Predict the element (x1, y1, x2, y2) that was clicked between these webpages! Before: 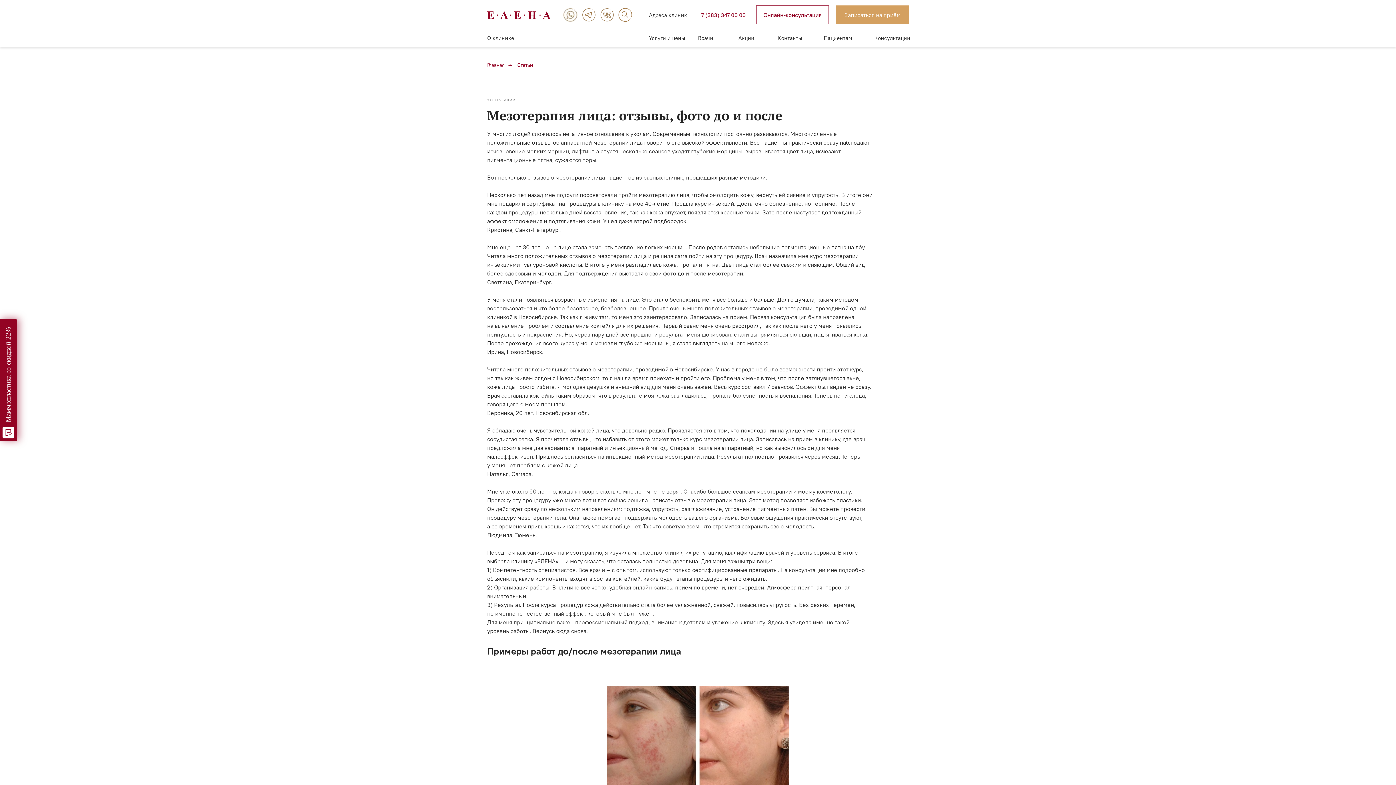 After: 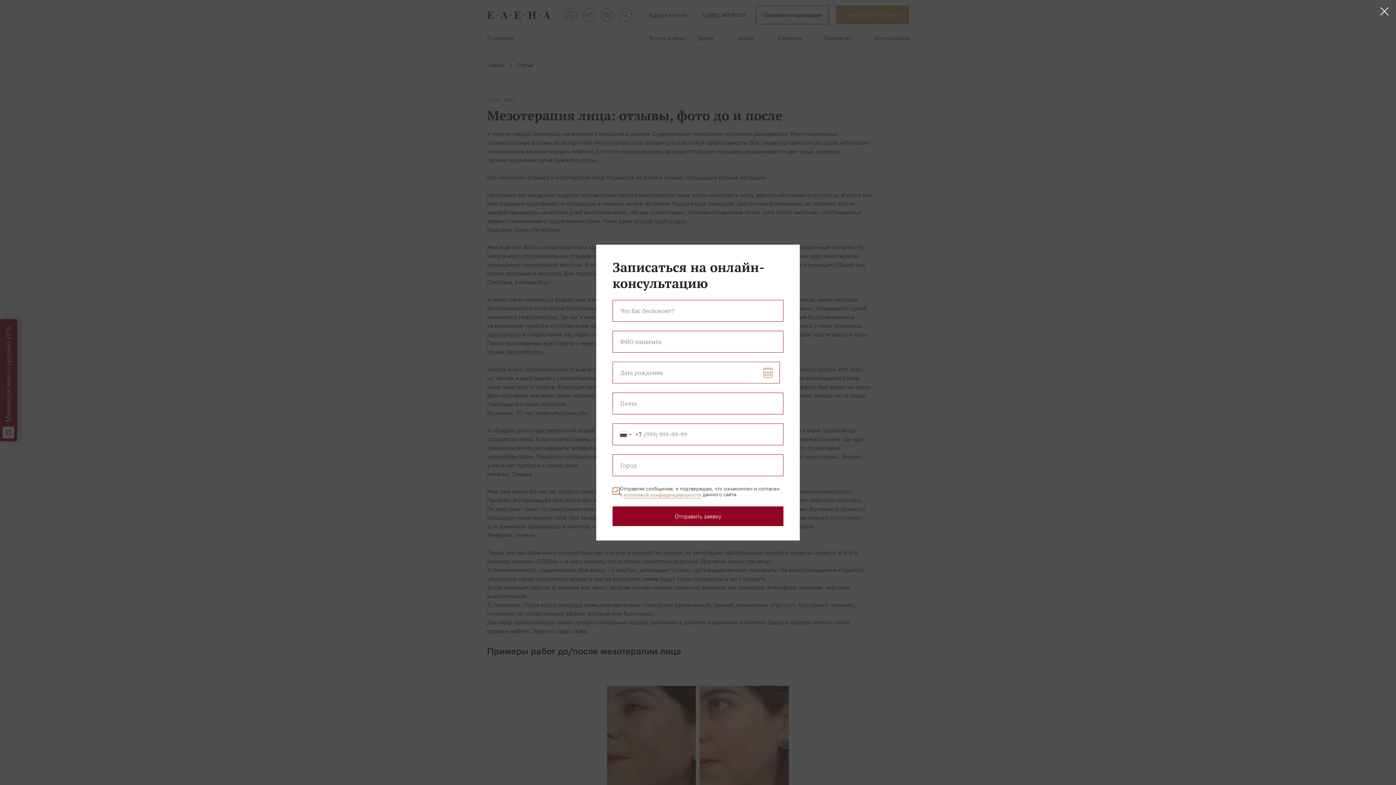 Action: bbox: (756, 5, 829, 24) label: Онлайн-консультация